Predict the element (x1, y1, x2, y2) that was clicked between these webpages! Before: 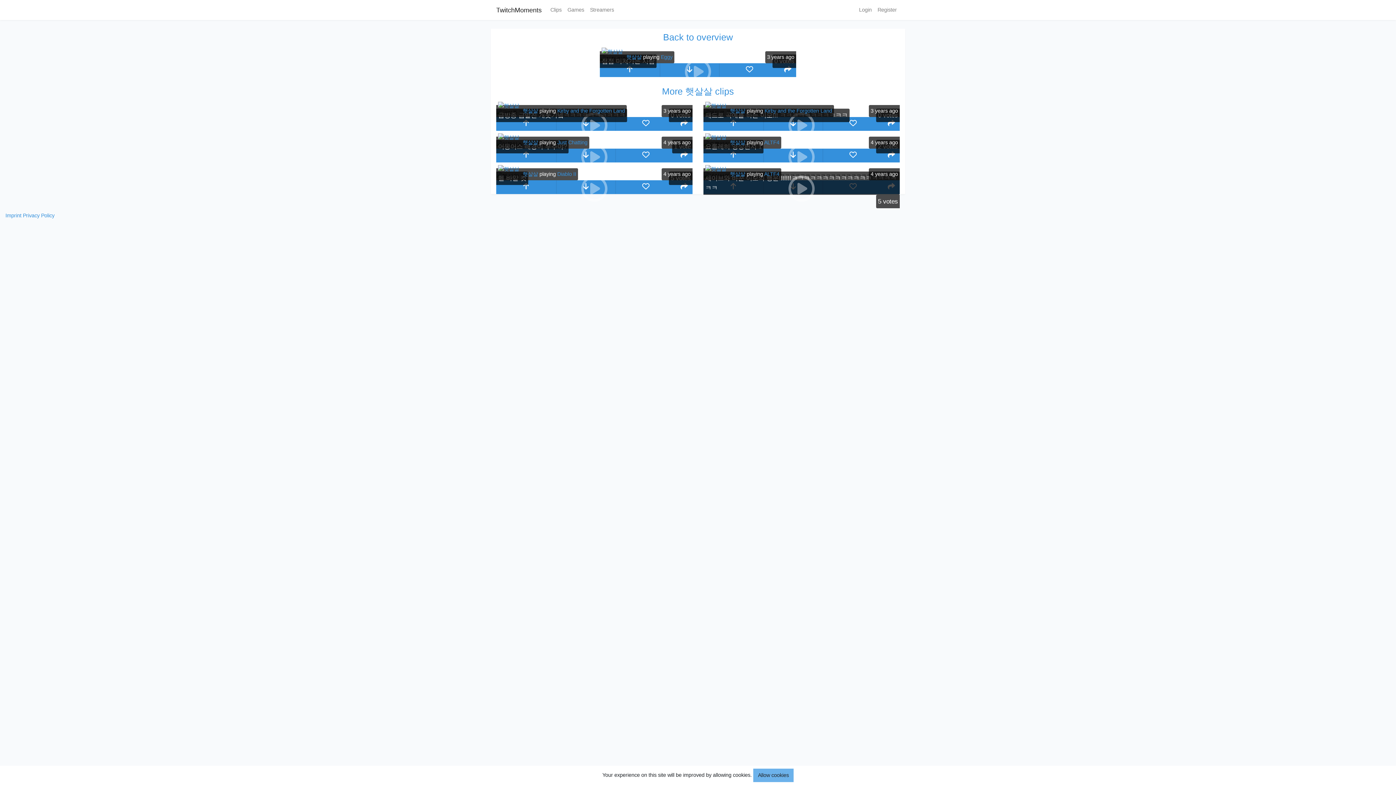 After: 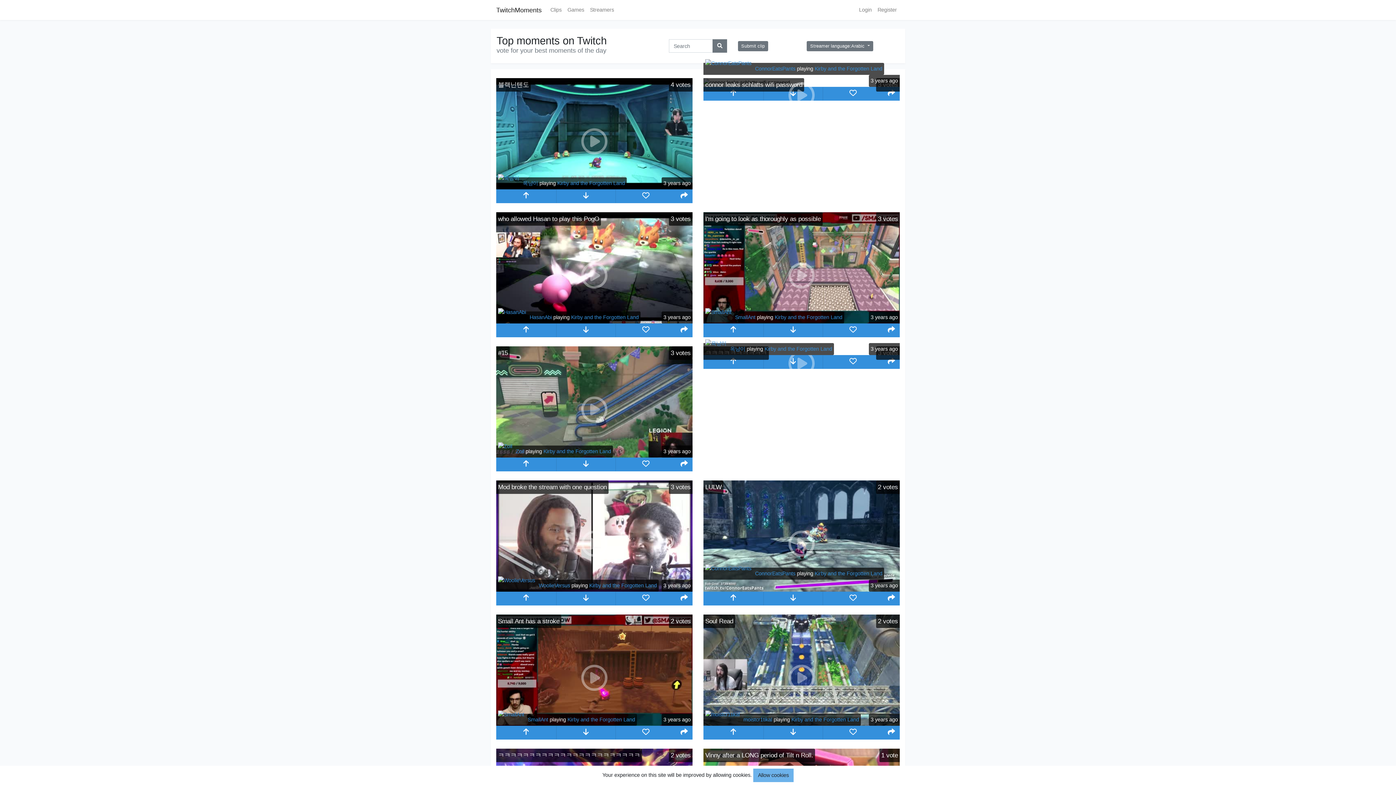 Action: label: Kirby and the Forgotten Land bbox: (557, 108, 625, 113)